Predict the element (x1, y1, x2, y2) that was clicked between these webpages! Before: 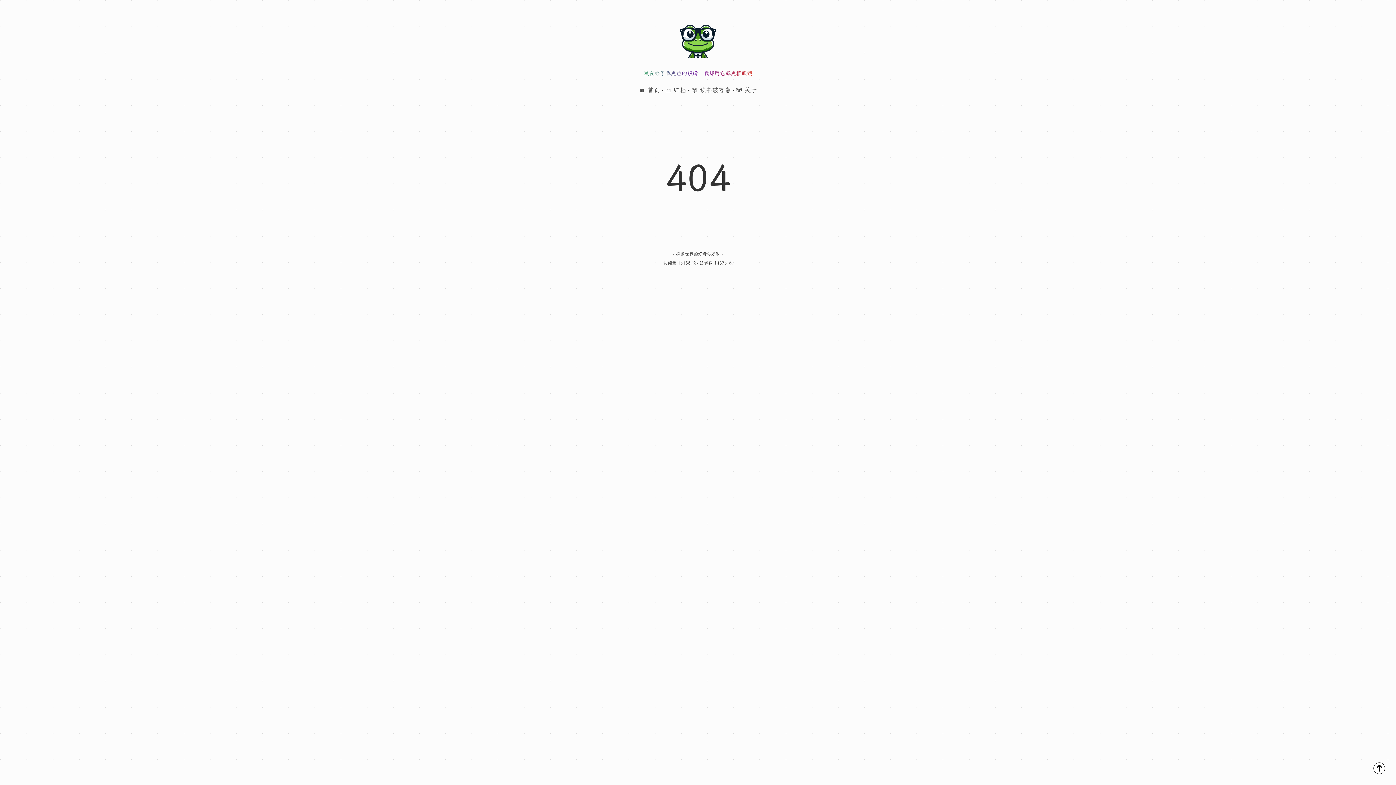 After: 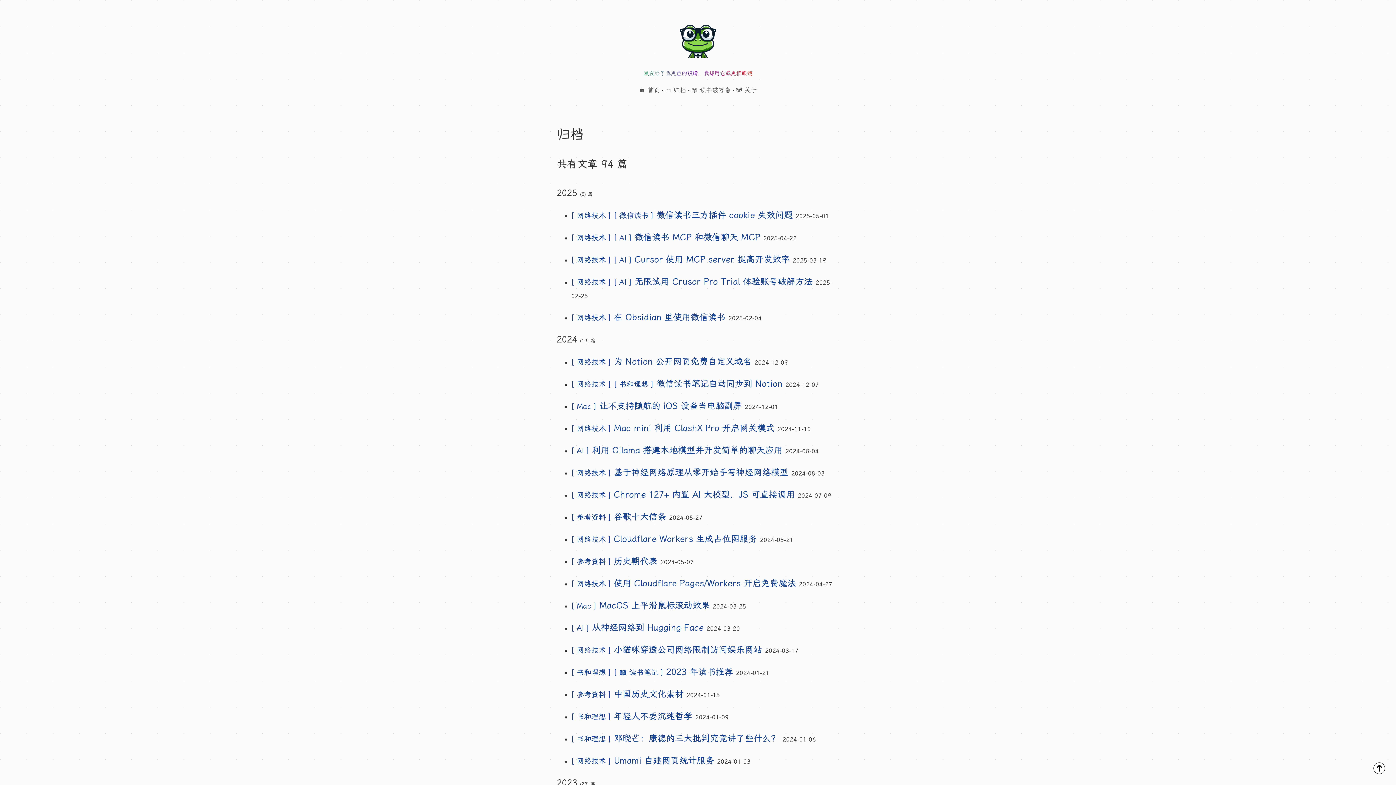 Action: bbox: (665, 86, 686, 93) label: 🗃 归档